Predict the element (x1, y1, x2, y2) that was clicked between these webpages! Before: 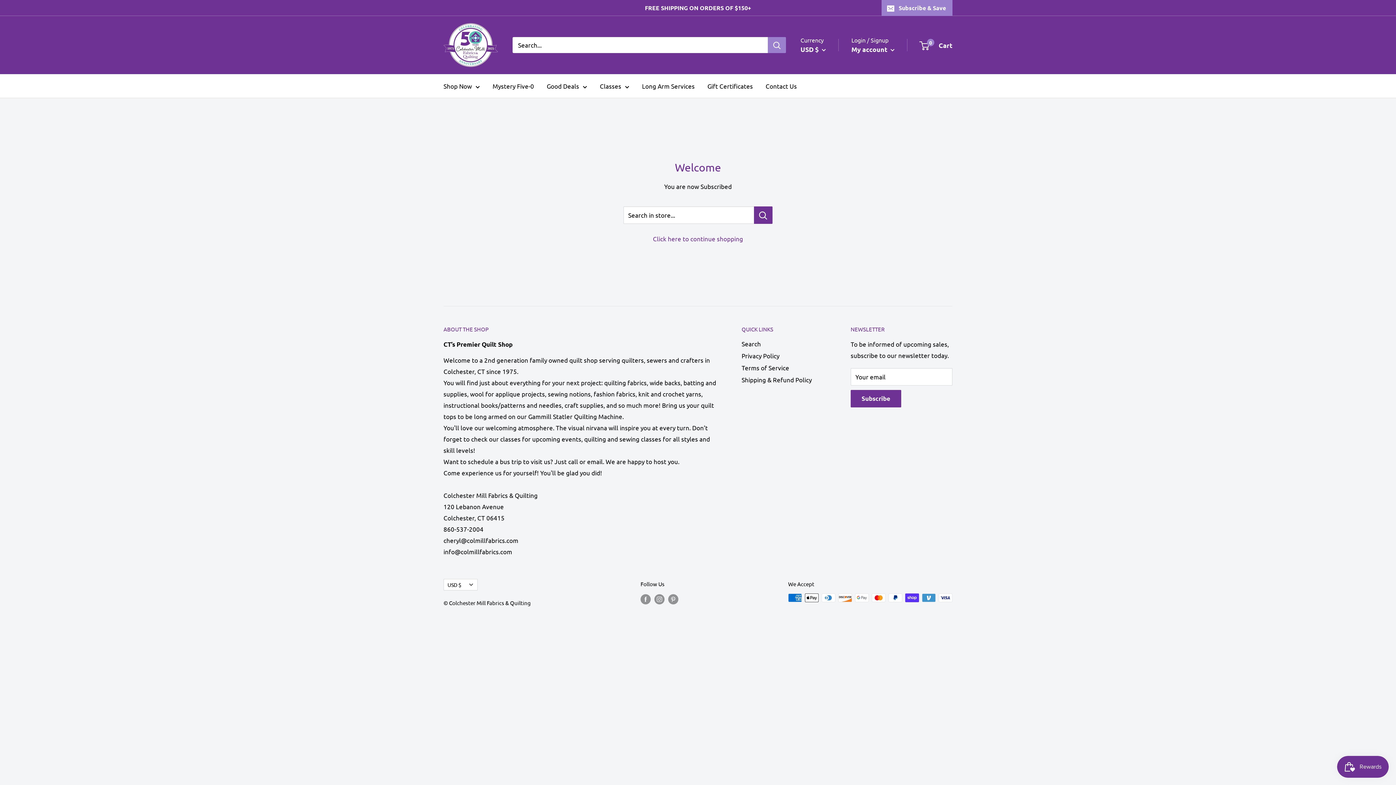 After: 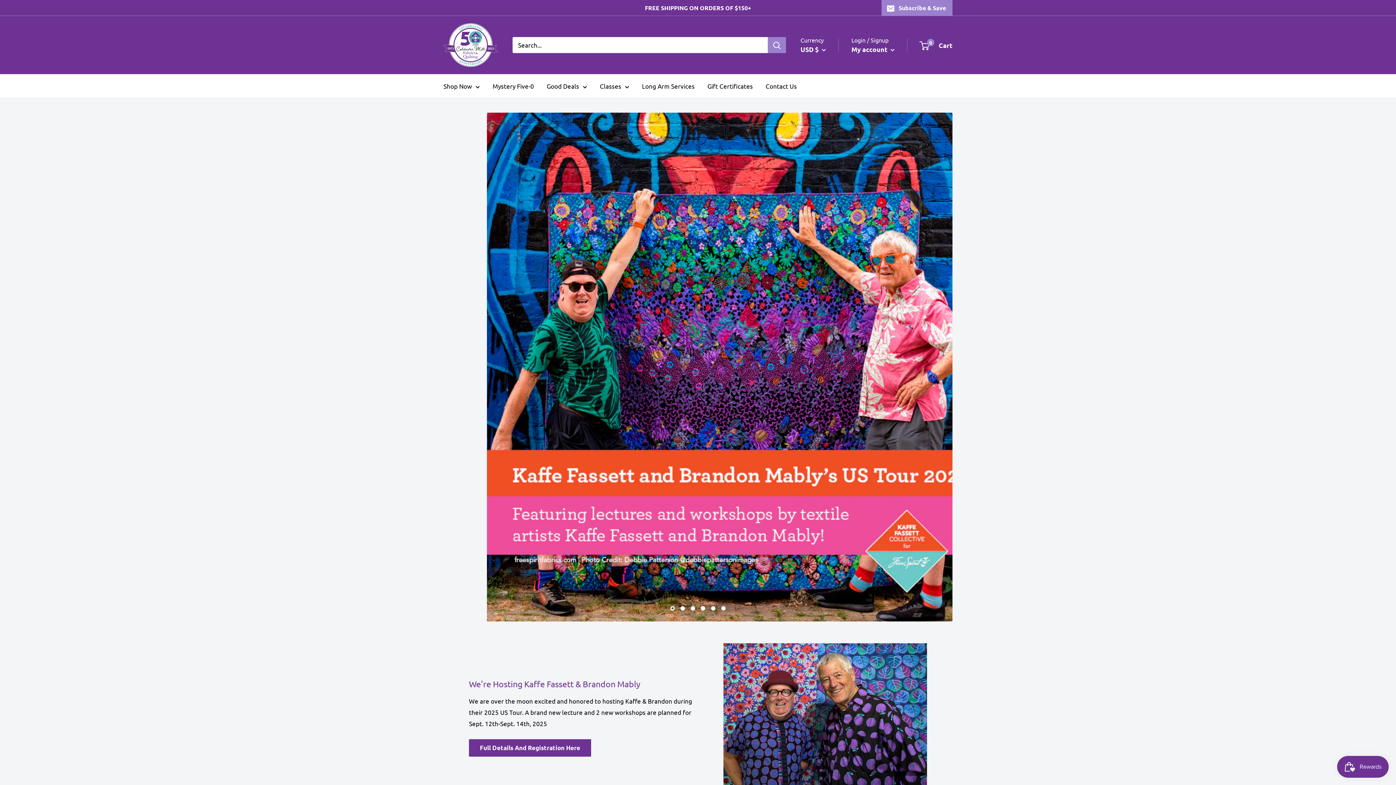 Action: bbox: (443, 23, 498, 66)